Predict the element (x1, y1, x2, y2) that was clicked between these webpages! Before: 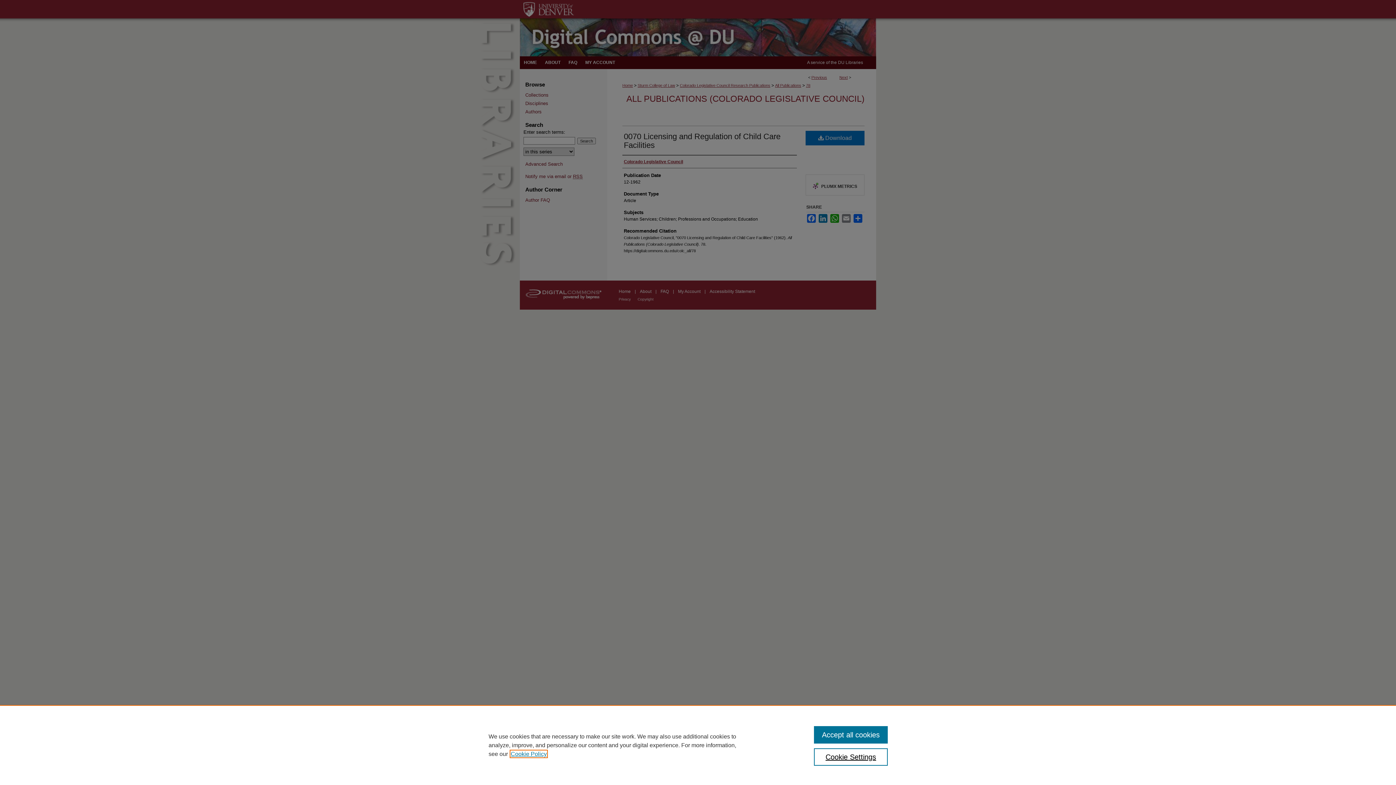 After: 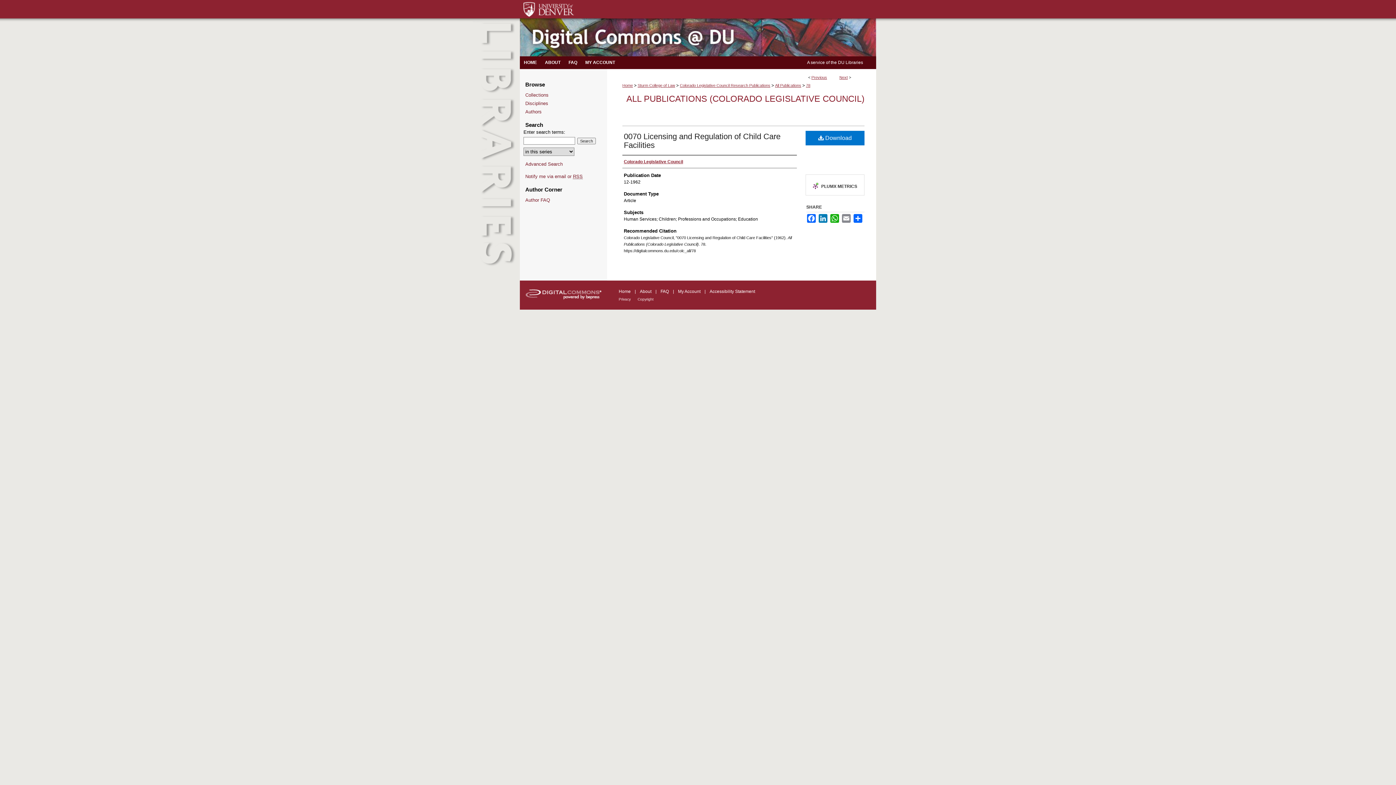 Action: label: Accept all cookies bbox: (814, 726, 887, 744)